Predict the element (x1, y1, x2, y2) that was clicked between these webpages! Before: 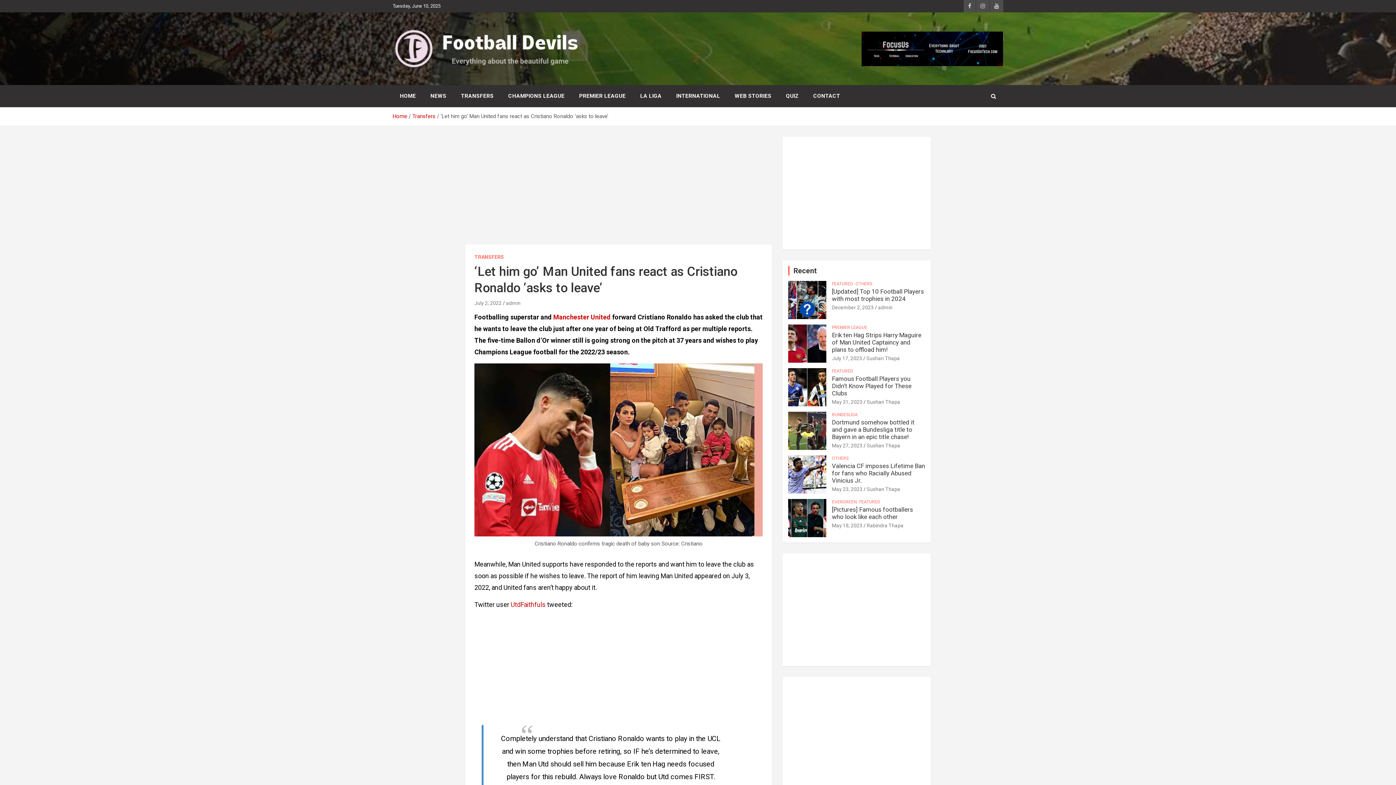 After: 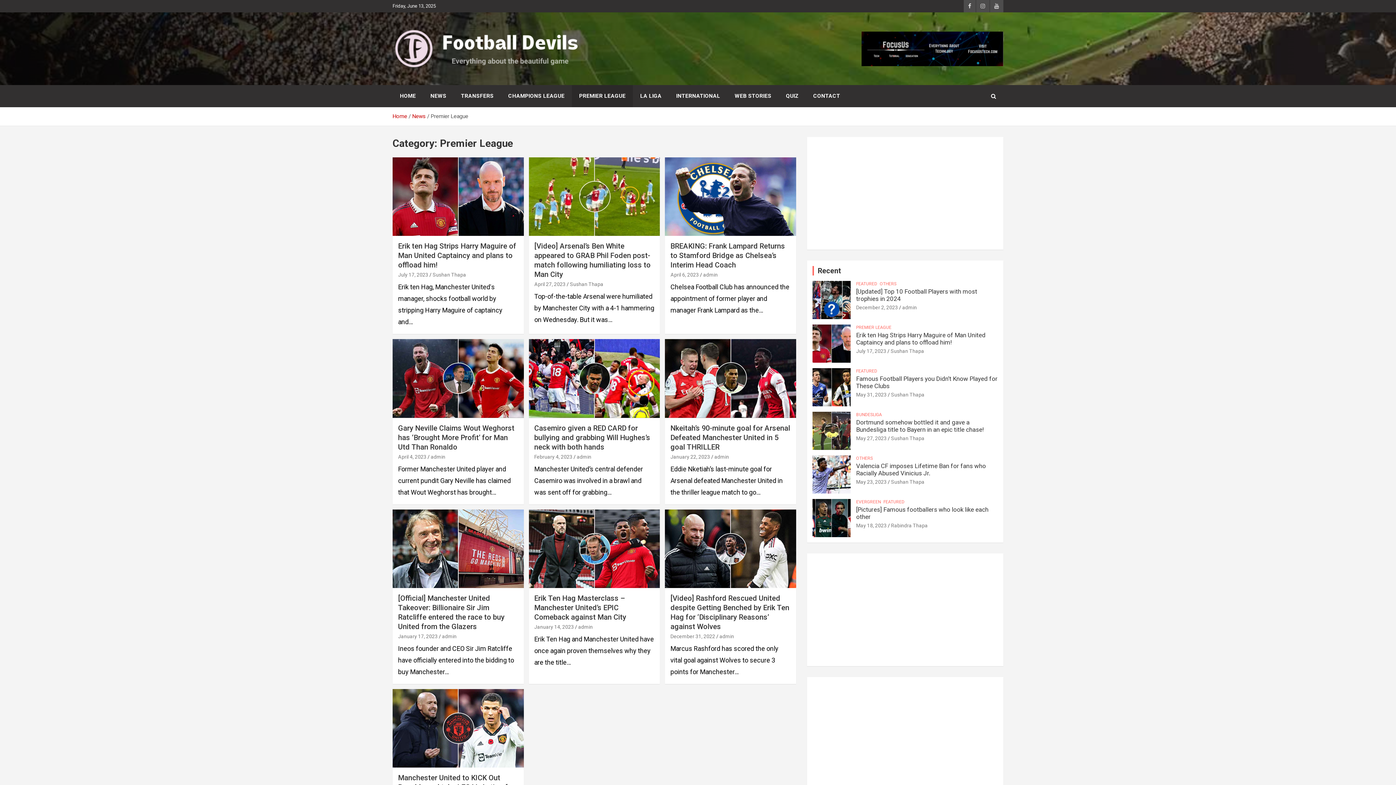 Action: label: PREMIER LEAGUE bbox: (832, 324, 867, 330)